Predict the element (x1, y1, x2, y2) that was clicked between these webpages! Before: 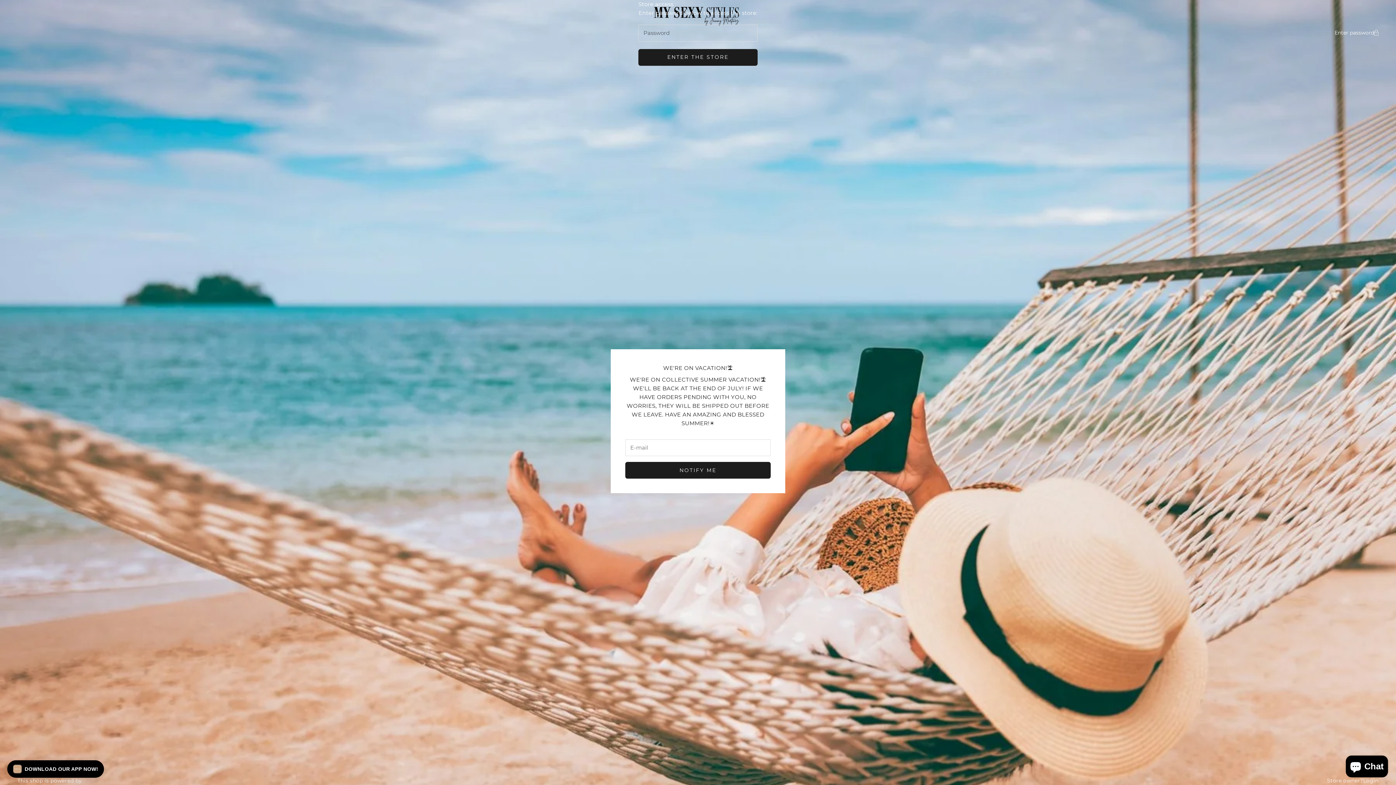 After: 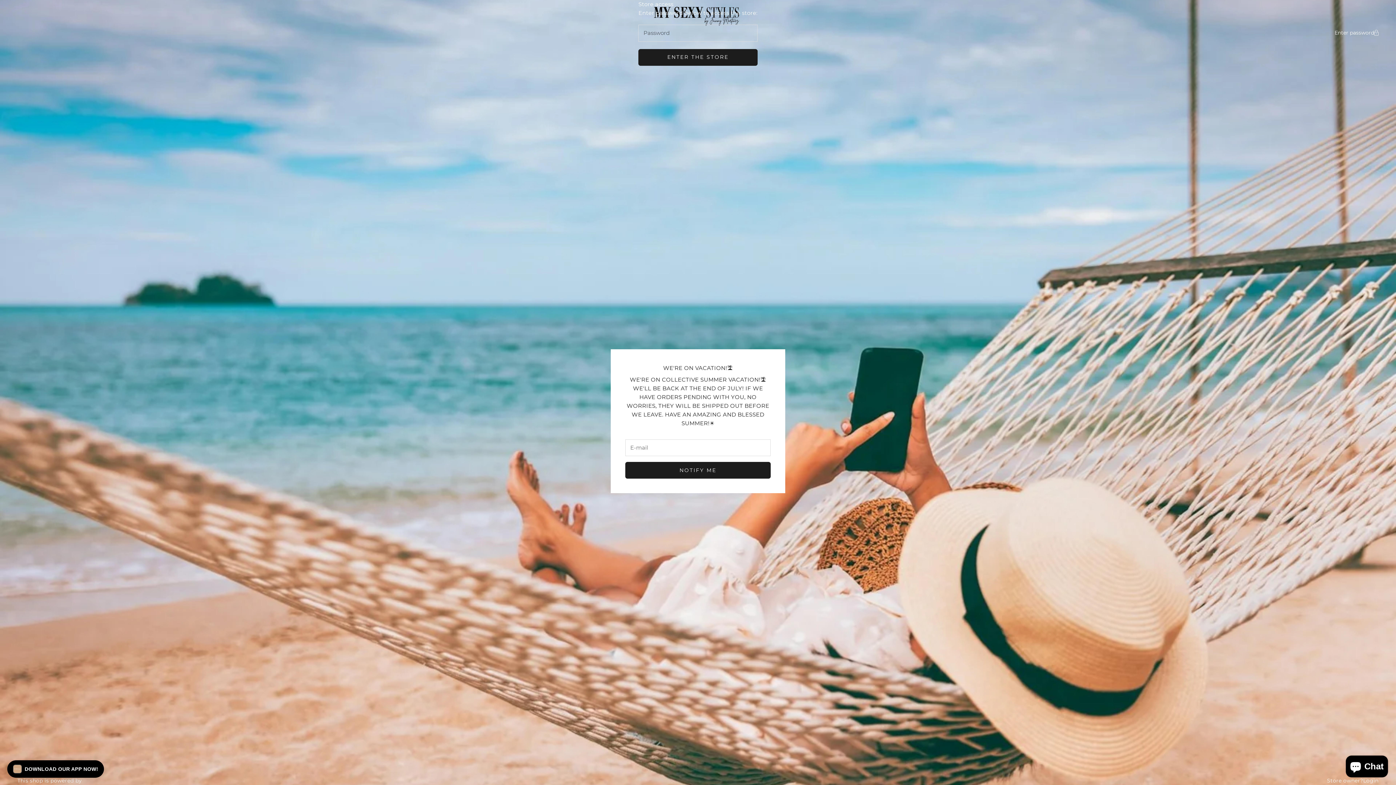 Action: bbox: (1363, 777, 1378, 785) label: Login